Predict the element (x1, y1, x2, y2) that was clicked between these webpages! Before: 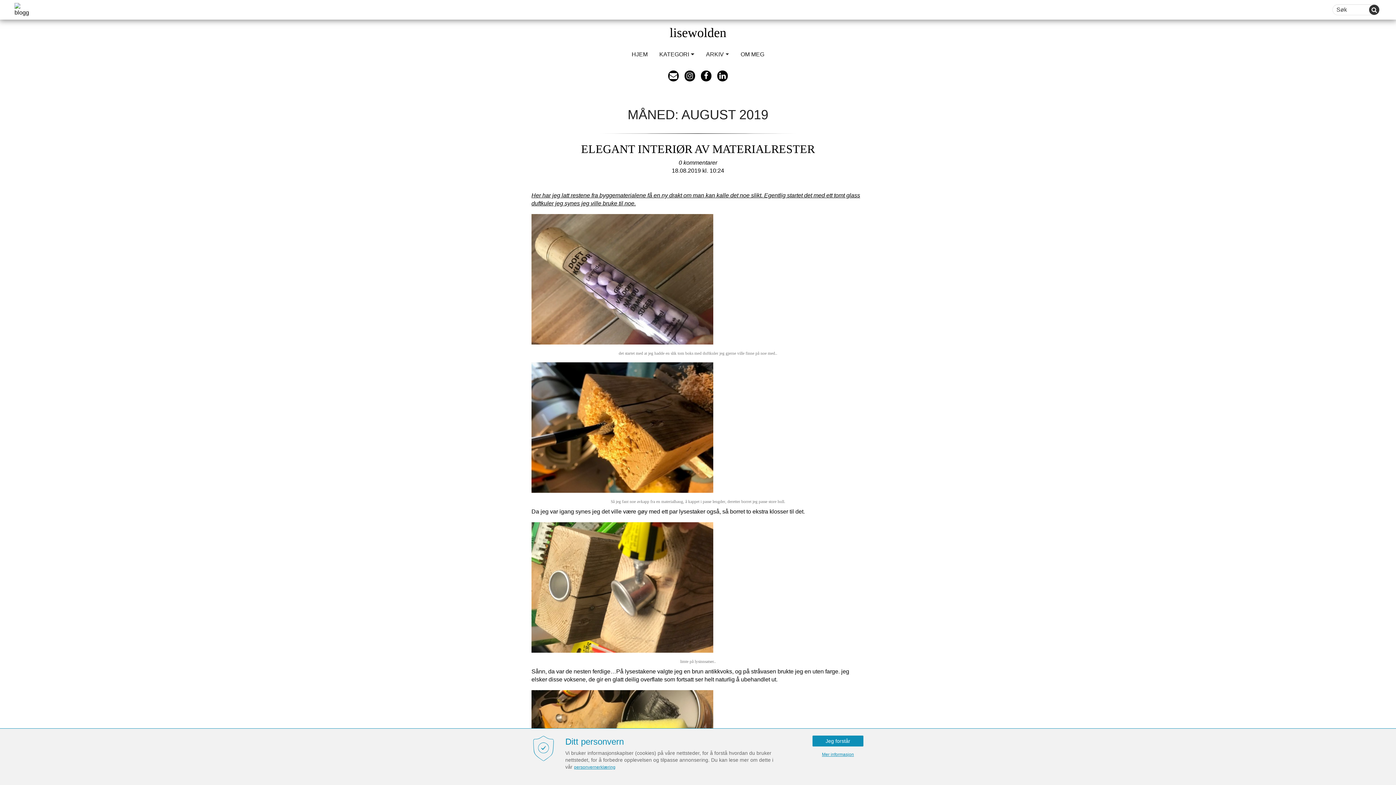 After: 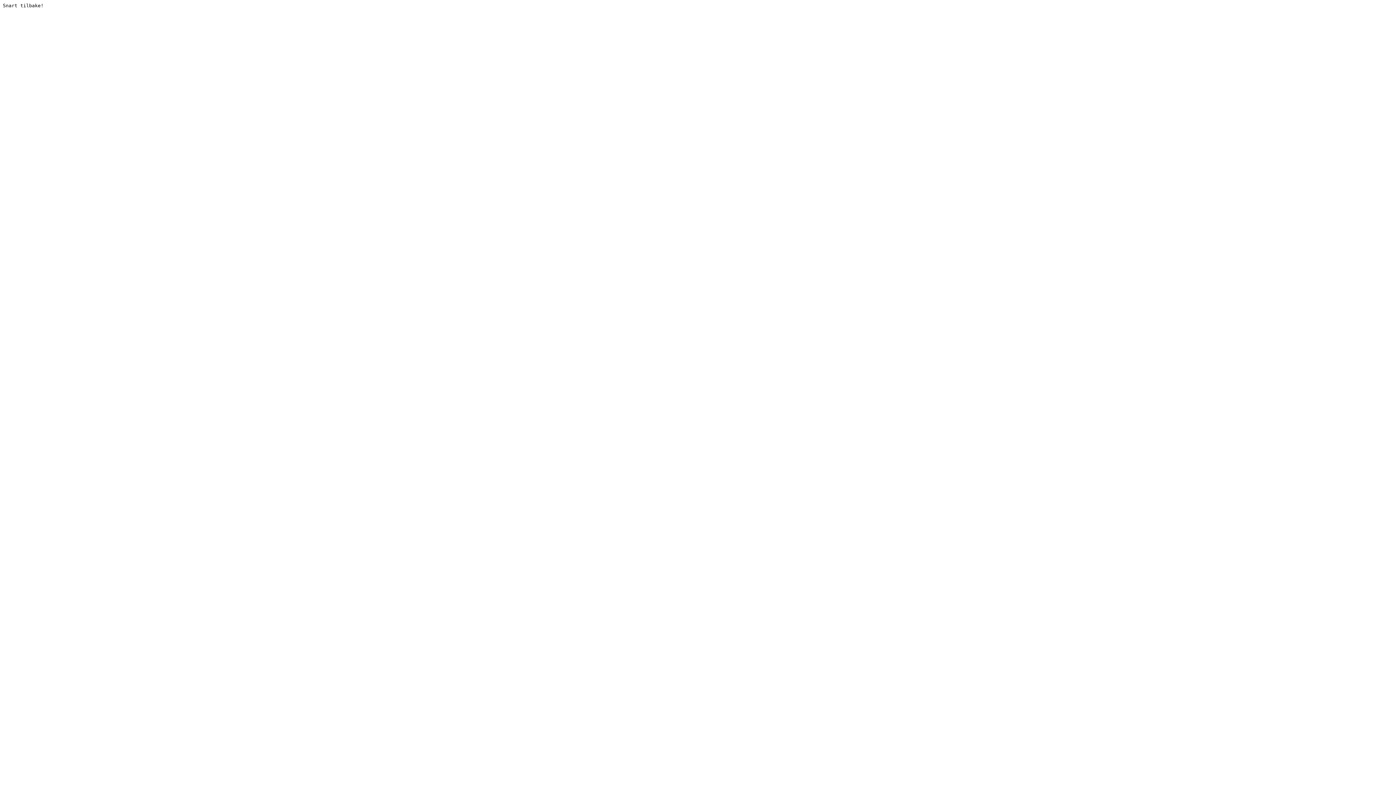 Action: bbox: (737, 48, 767, 60) label: OM MEG